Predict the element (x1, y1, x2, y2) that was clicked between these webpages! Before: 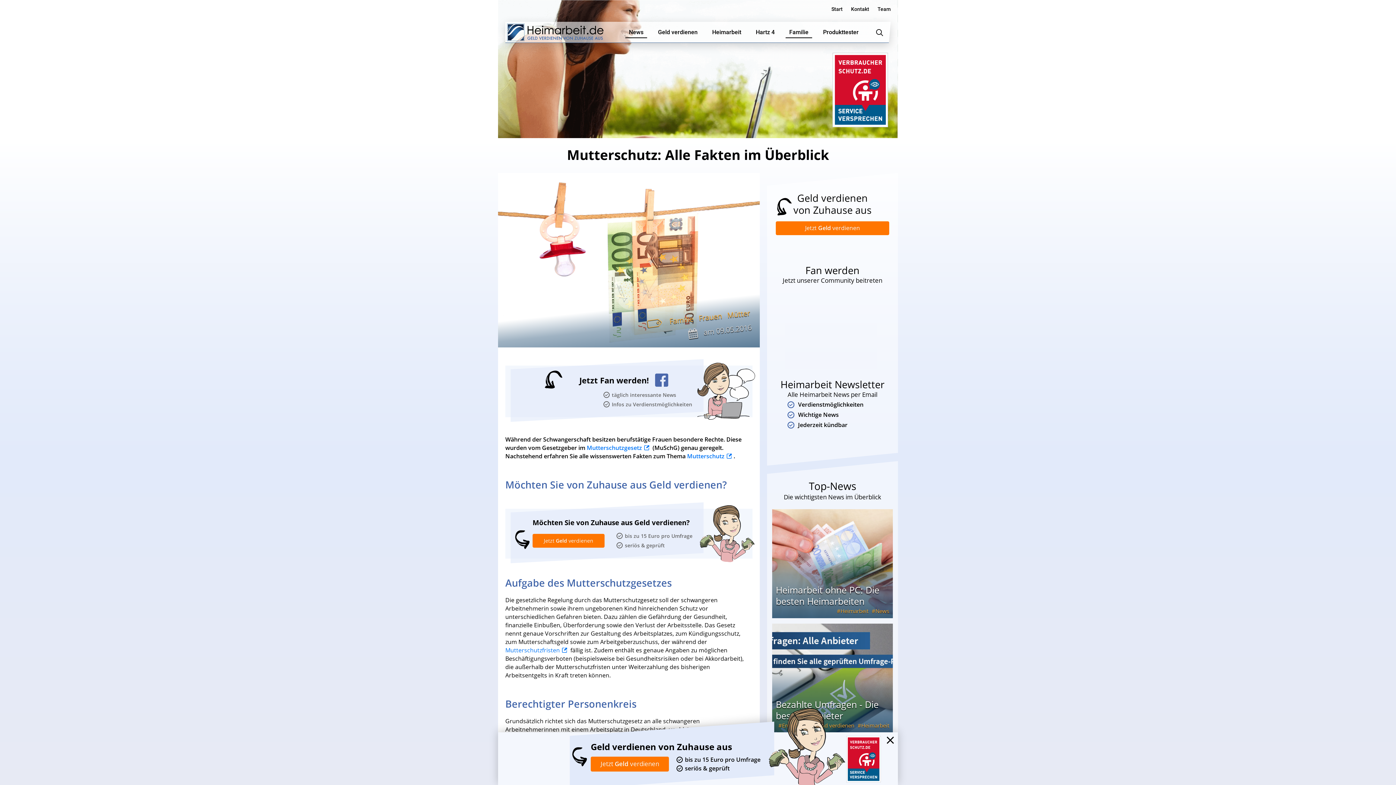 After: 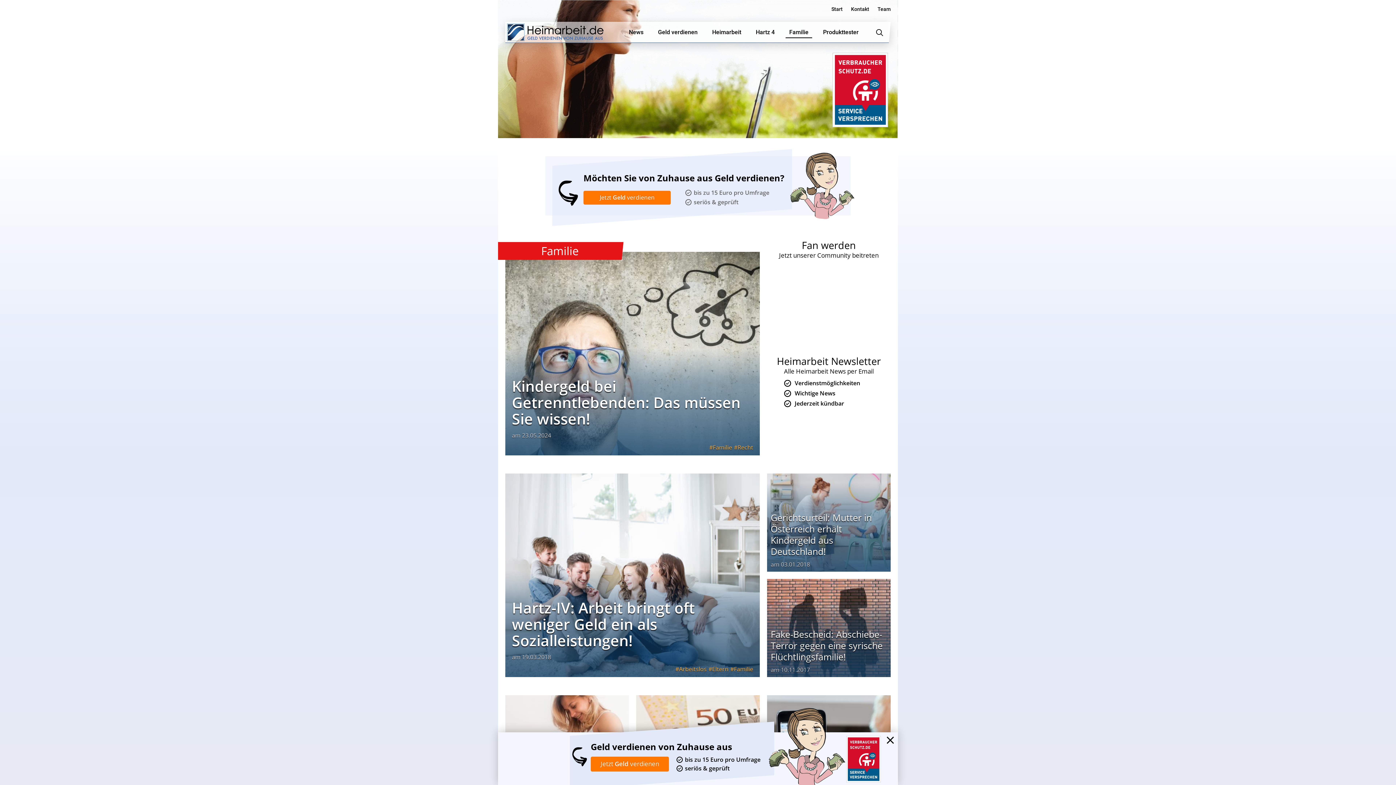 Action: bbox: (785, 21, 812, 42) label: Familie